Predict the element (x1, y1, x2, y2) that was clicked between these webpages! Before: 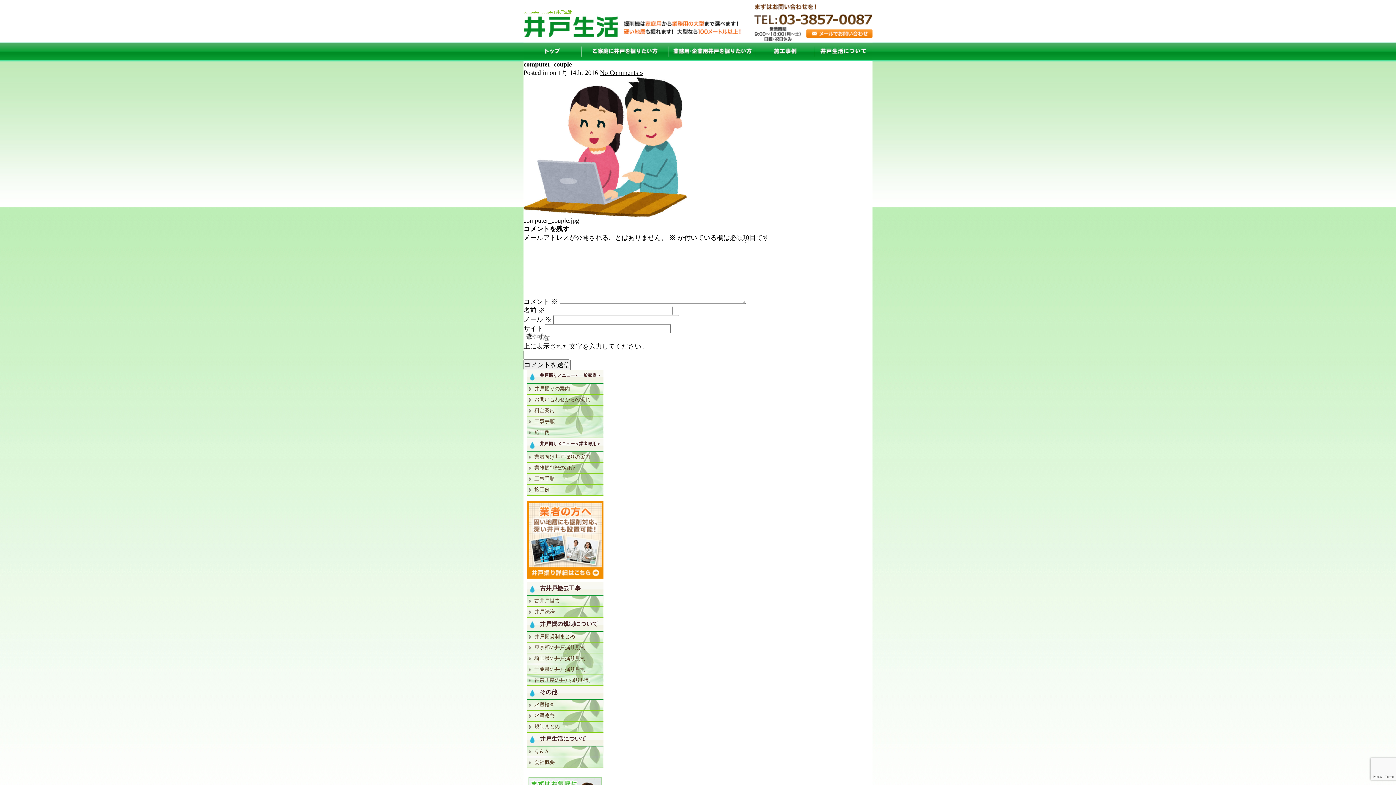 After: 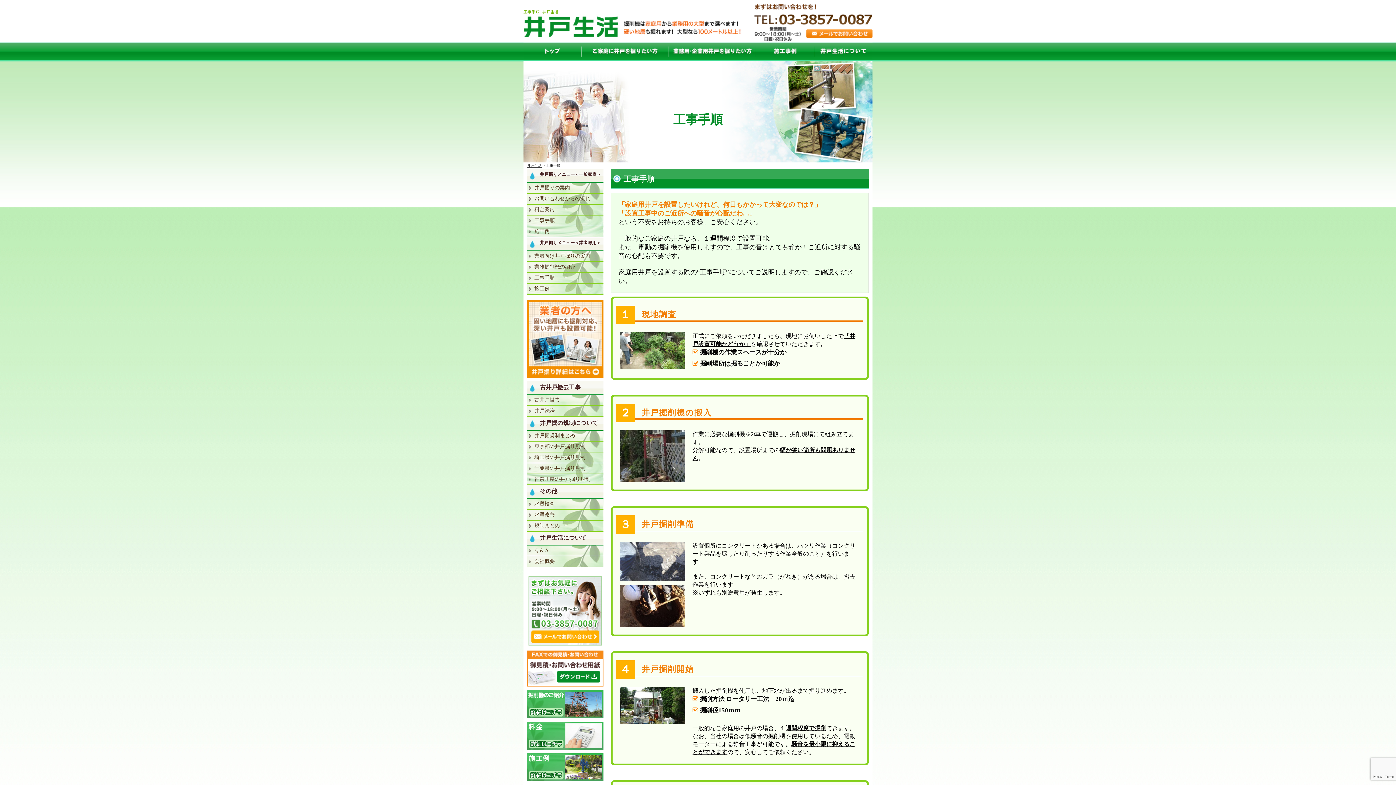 Action: bbox: (534, 418, 554, 424) label: 工事手順